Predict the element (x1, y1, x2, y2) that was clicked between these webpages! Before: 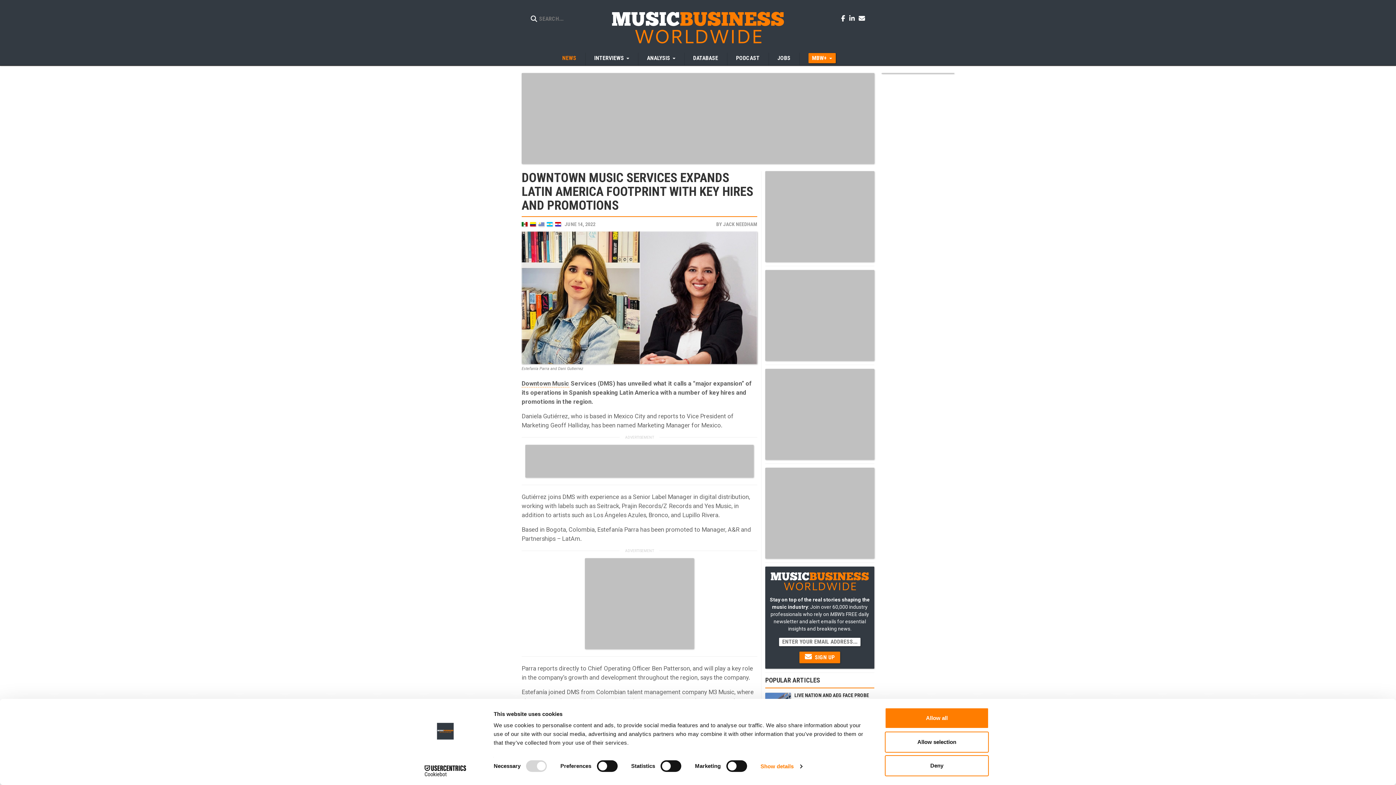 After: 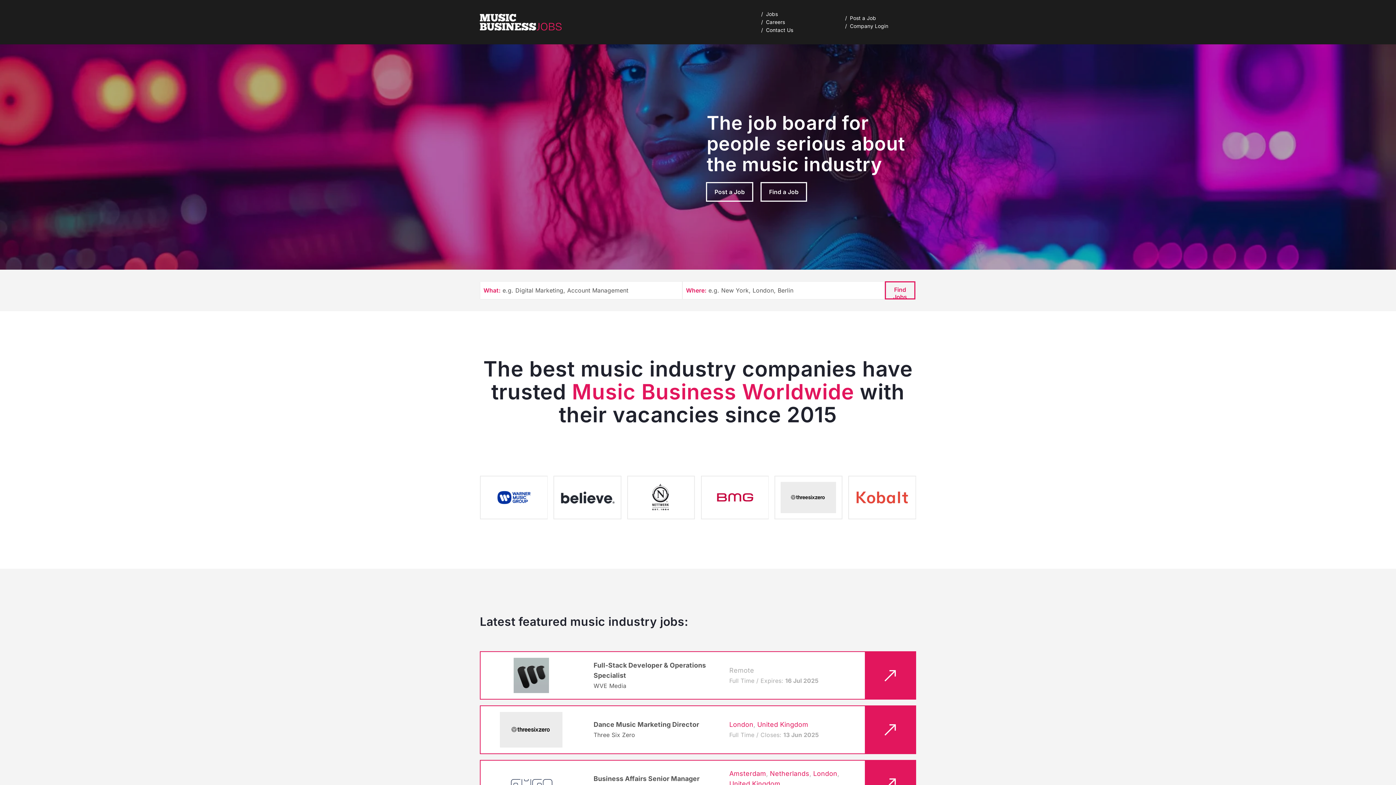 Action: label: JOBS bbox: (768, 52, 799, 65)